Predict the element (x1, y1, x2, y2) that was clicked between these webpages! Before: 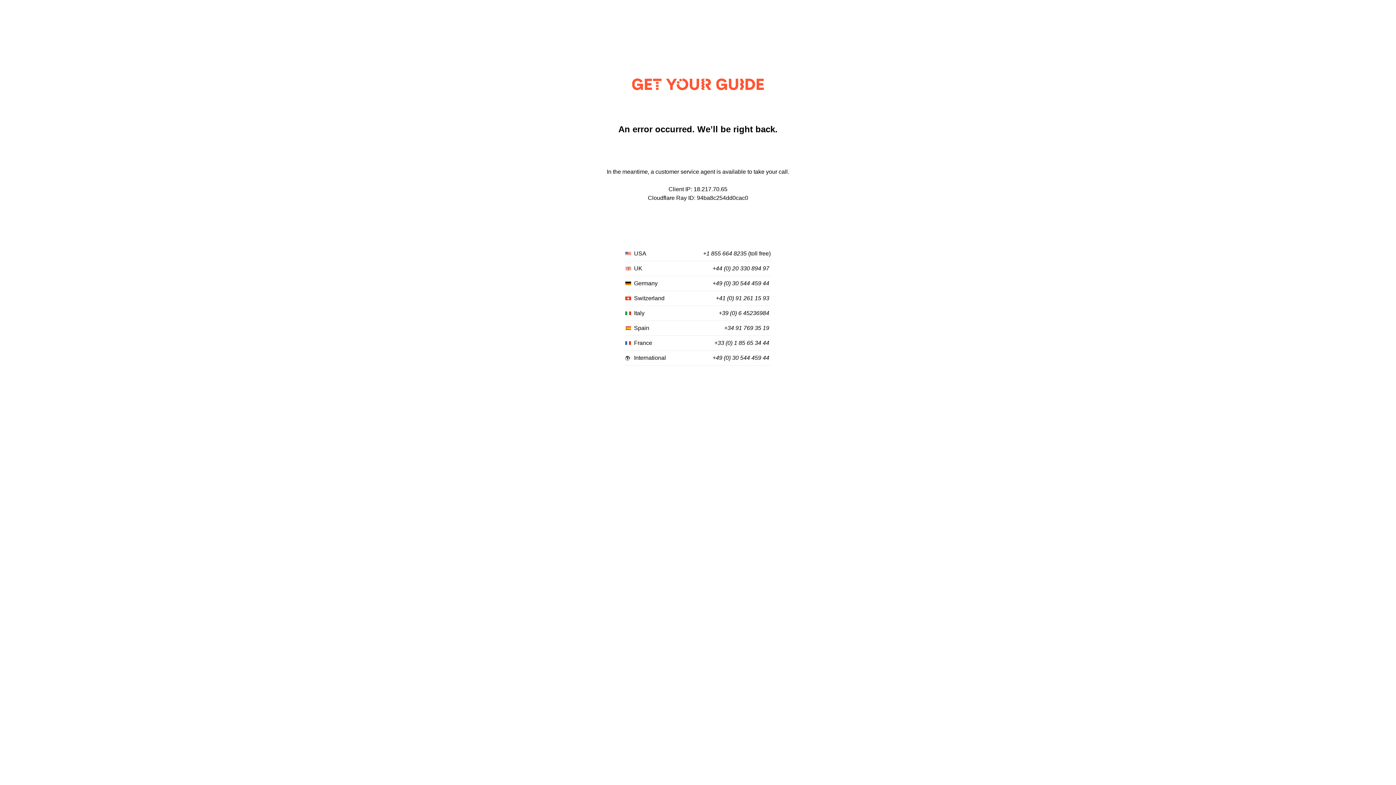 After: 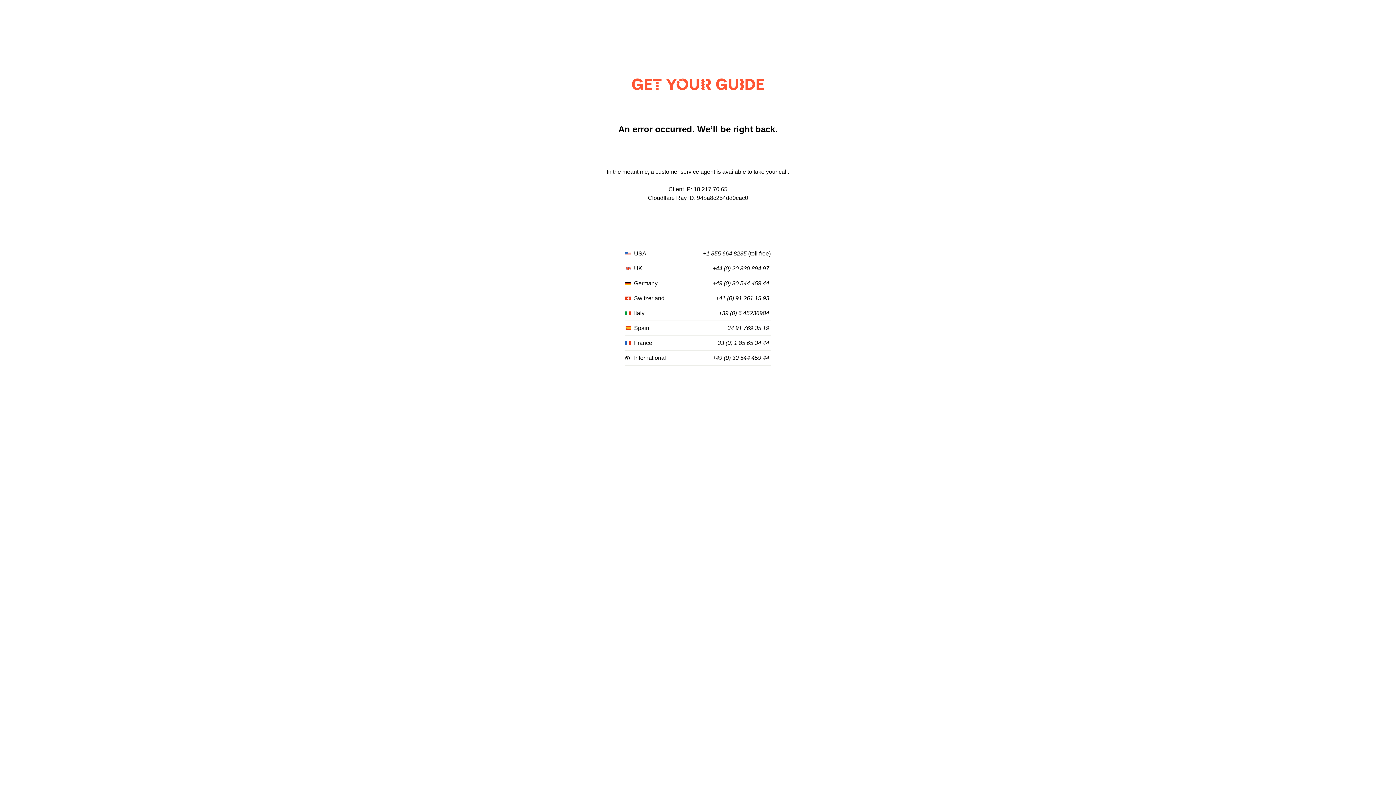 Action: bbox: (712, 280, 769, 287) label: +49 (0) 30 544 459 44